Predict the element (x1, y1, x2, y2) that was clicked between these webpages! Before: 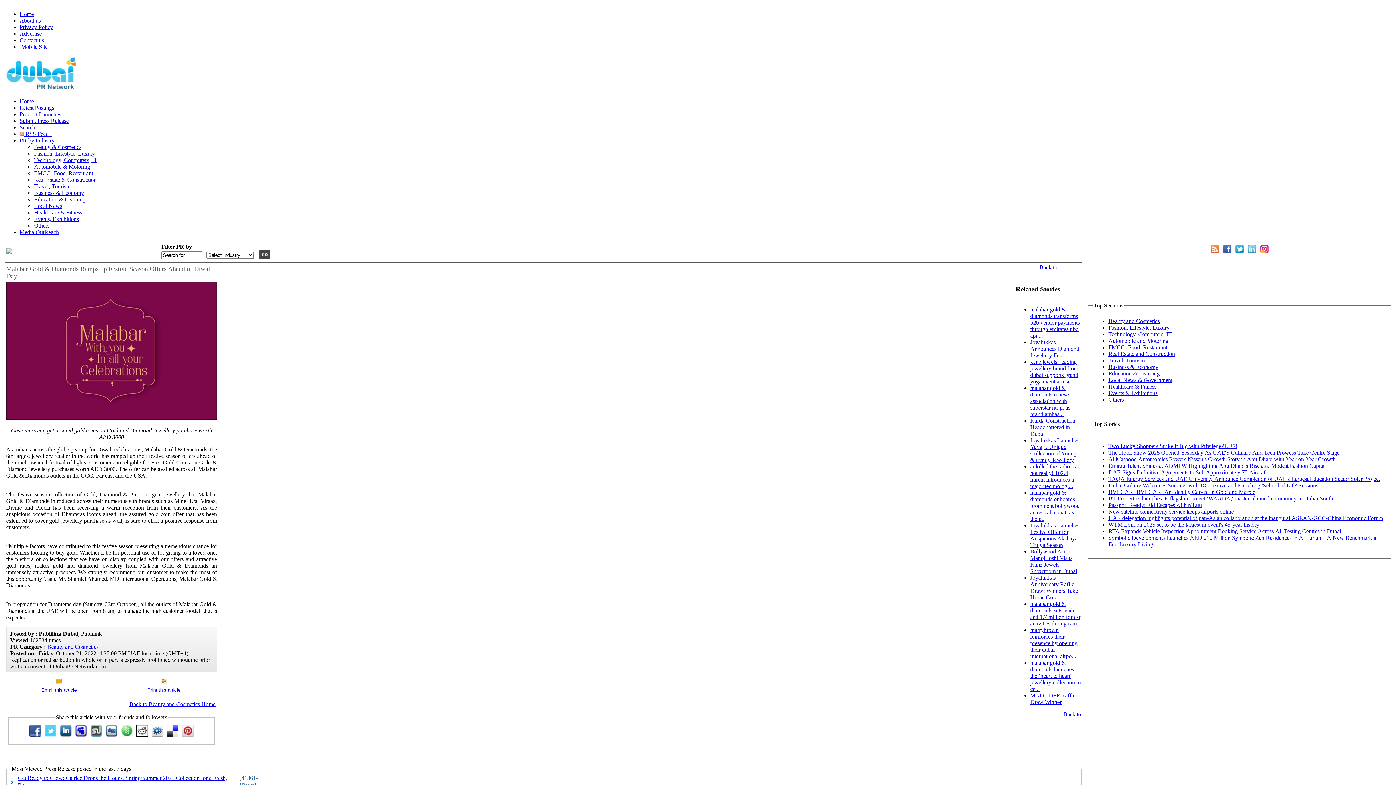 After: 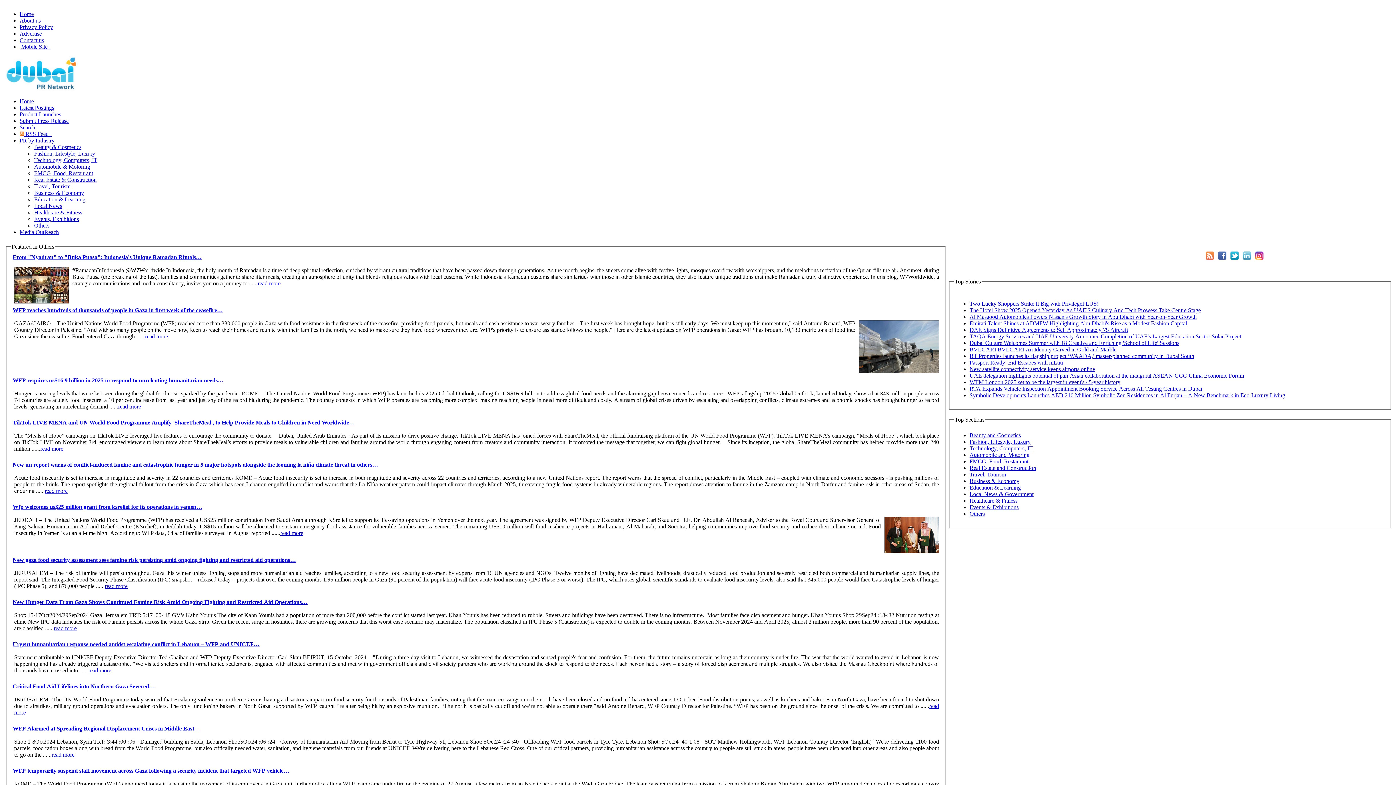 Action: bbox: (1108, 396, 1124, 402) label: Others